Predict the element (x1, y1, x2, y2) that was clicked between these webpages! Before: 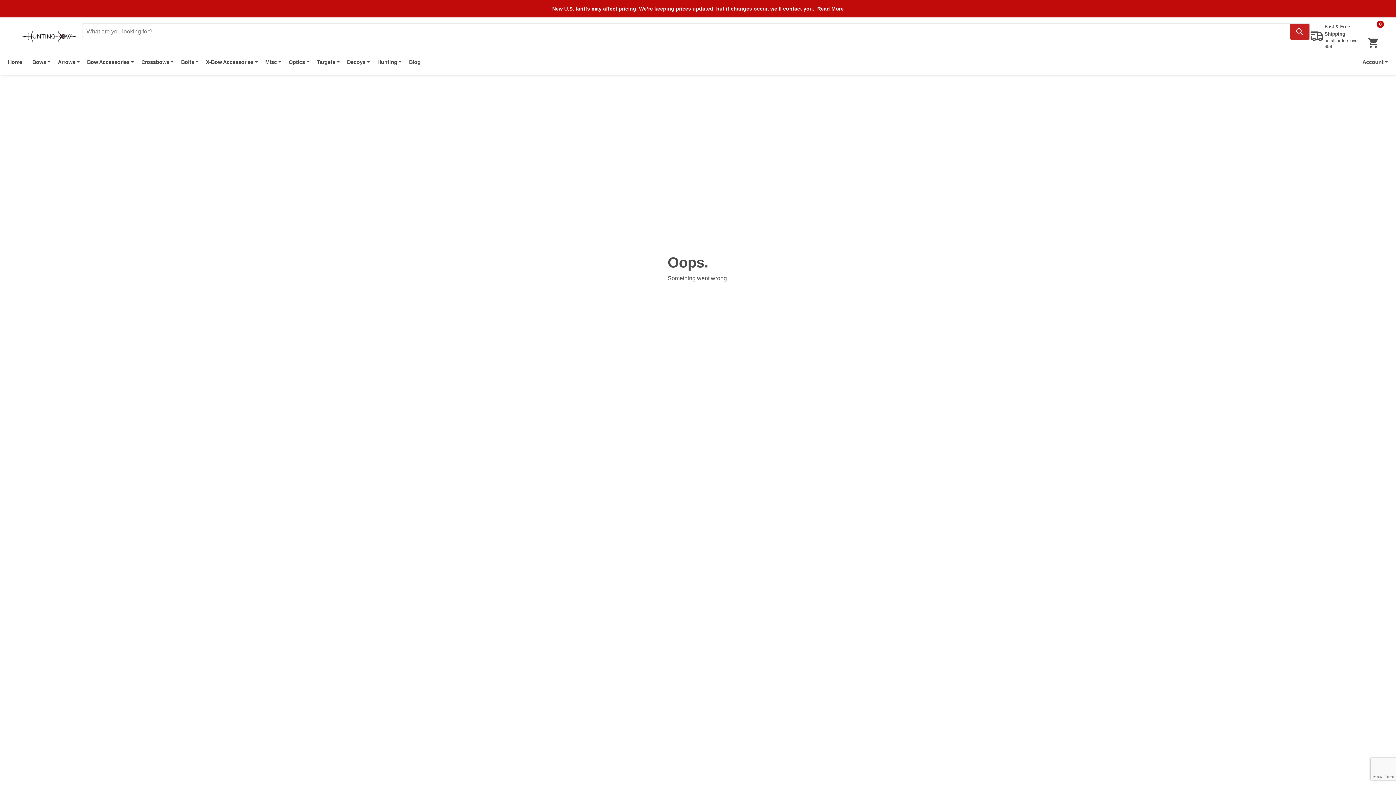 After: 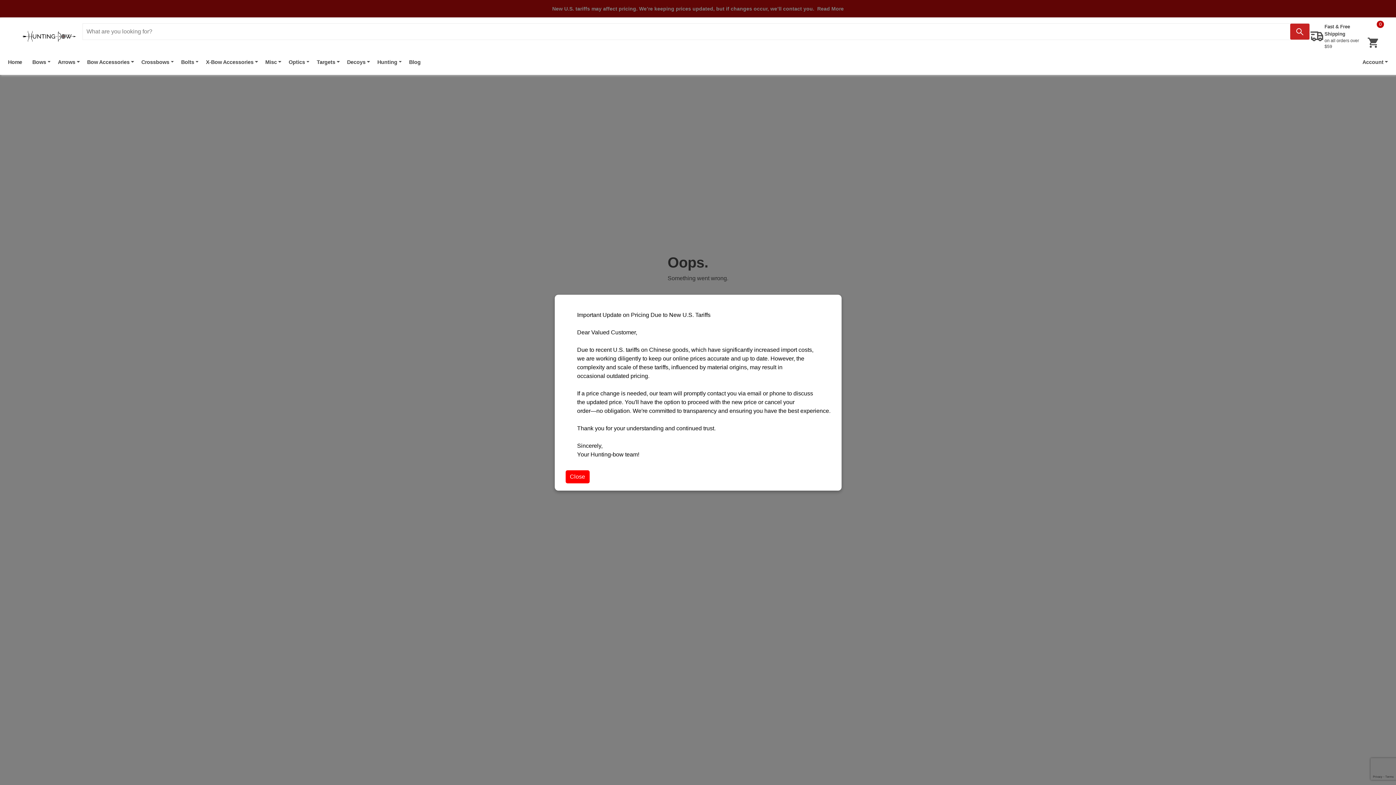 Action: label:  Read More bbox: (816, 5, 844, 11)